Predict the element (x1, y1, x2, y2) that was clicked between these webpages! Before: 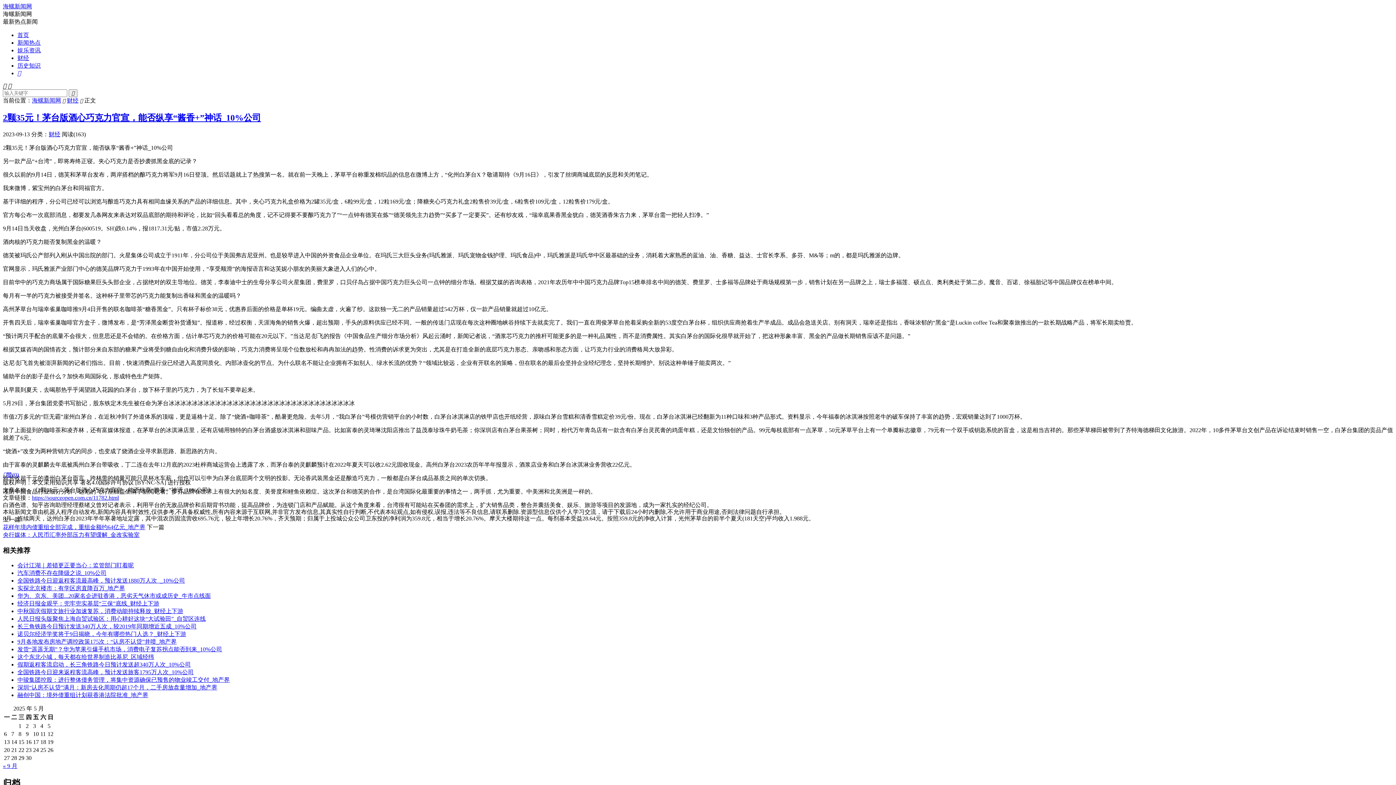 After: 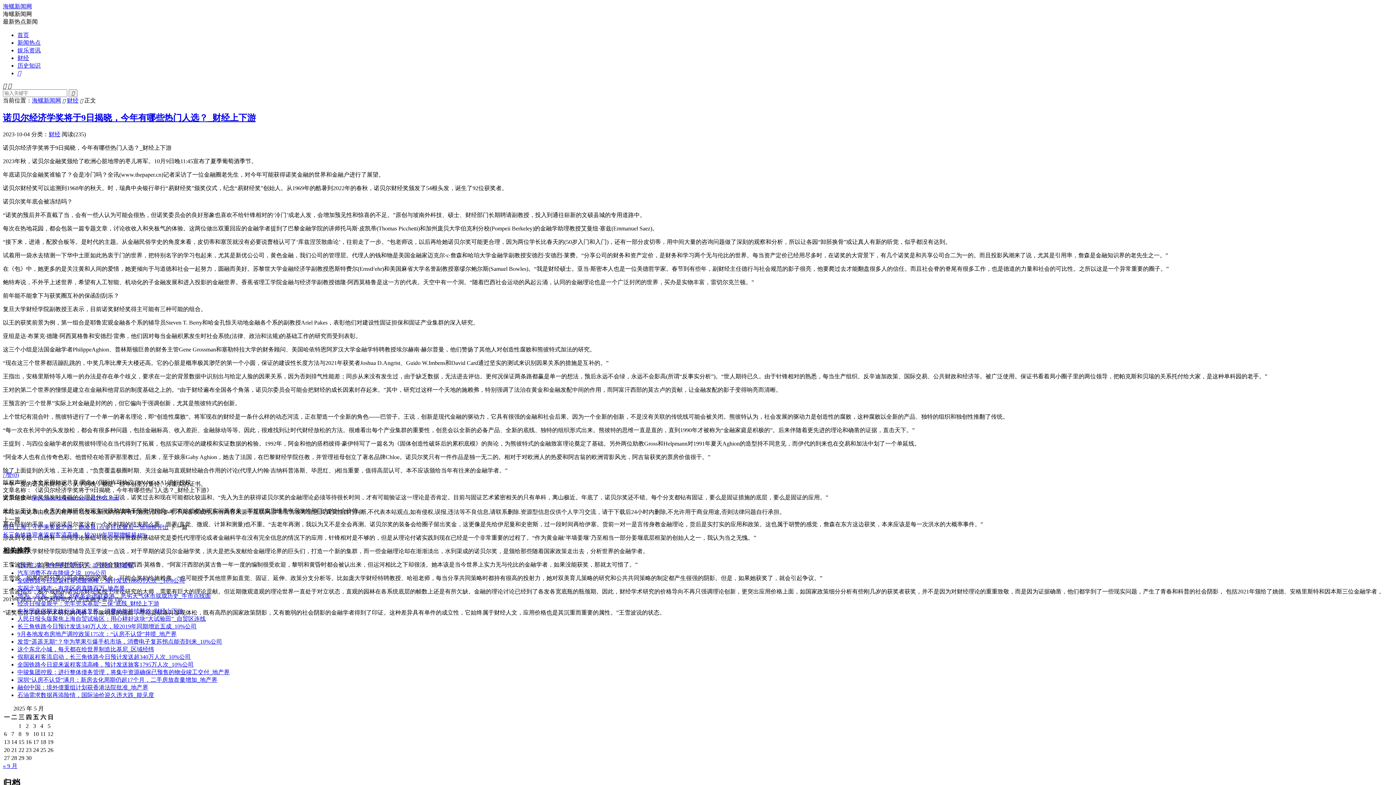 Action: label: 诺贝尔经济学奖将于9日揭晓，今年有哪些热门人选？_财经上下游 bbox: (17, 631, 186, 637)